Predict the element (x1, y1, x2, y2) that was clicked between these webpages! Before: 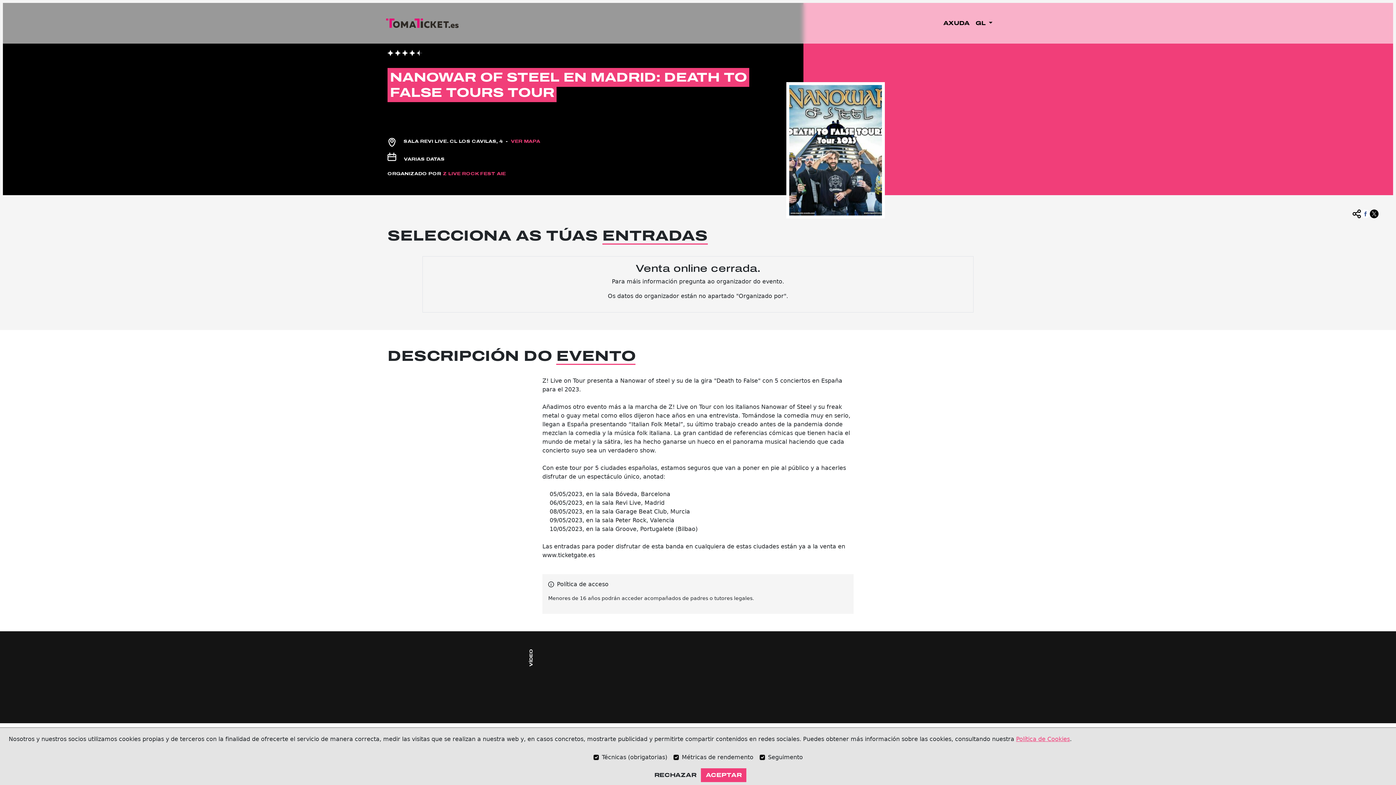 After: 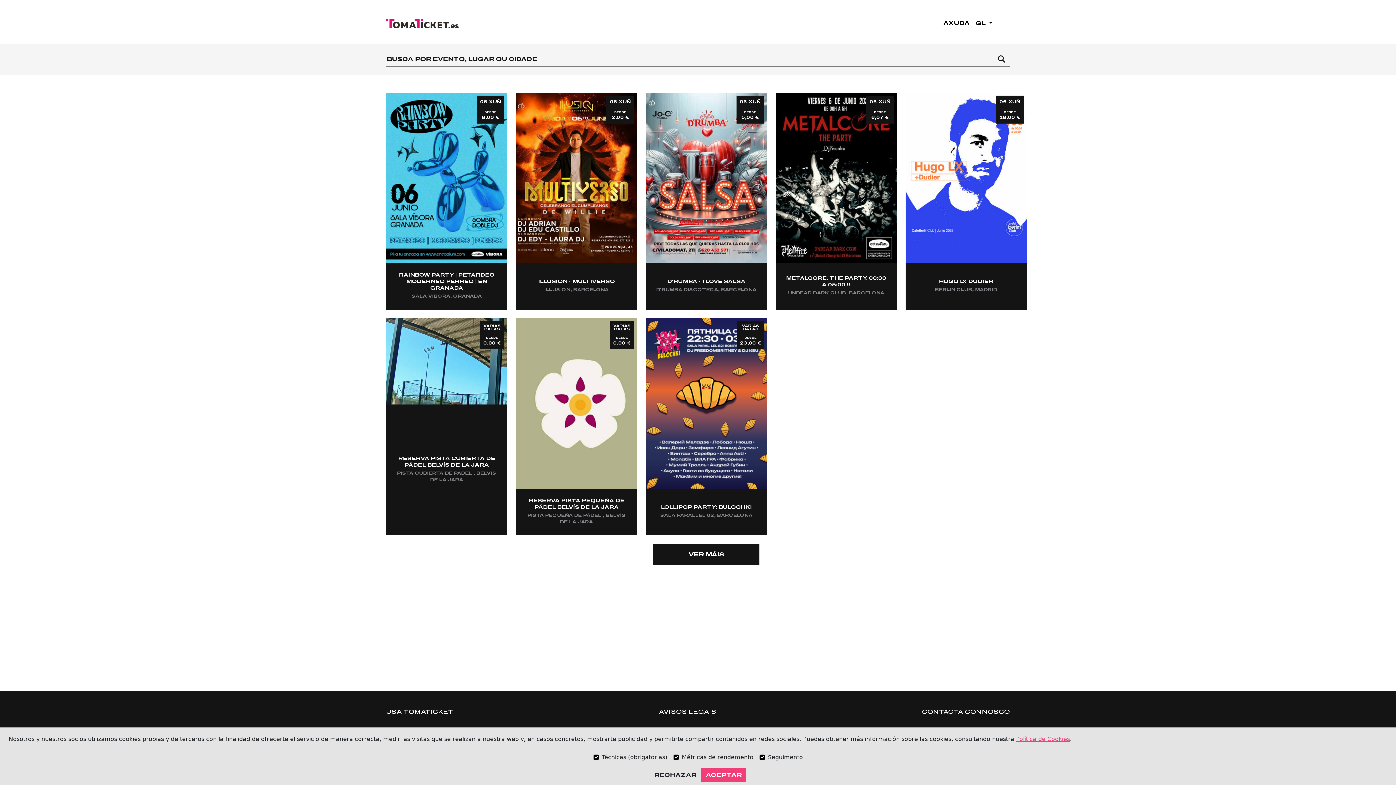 Action: bbox: (386, 16, 458, 29)